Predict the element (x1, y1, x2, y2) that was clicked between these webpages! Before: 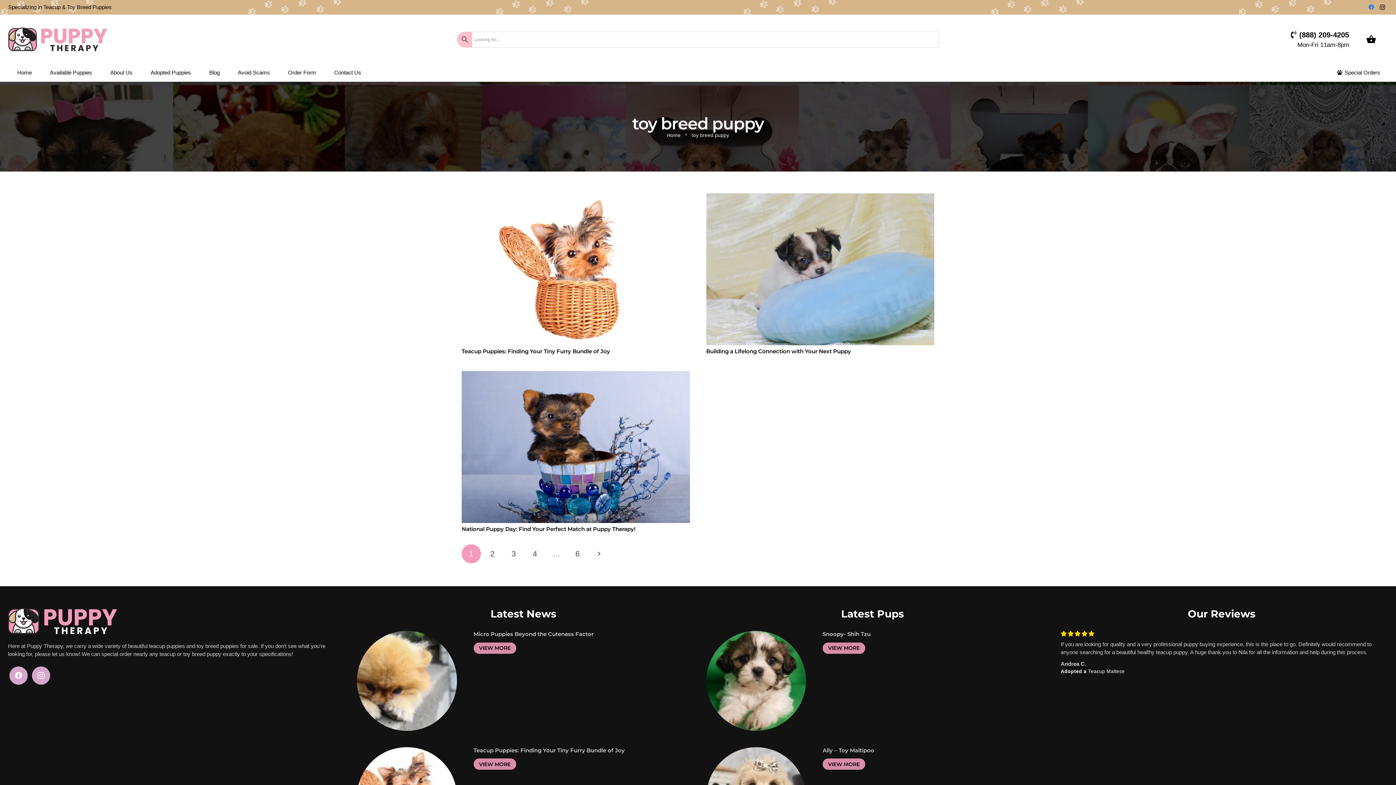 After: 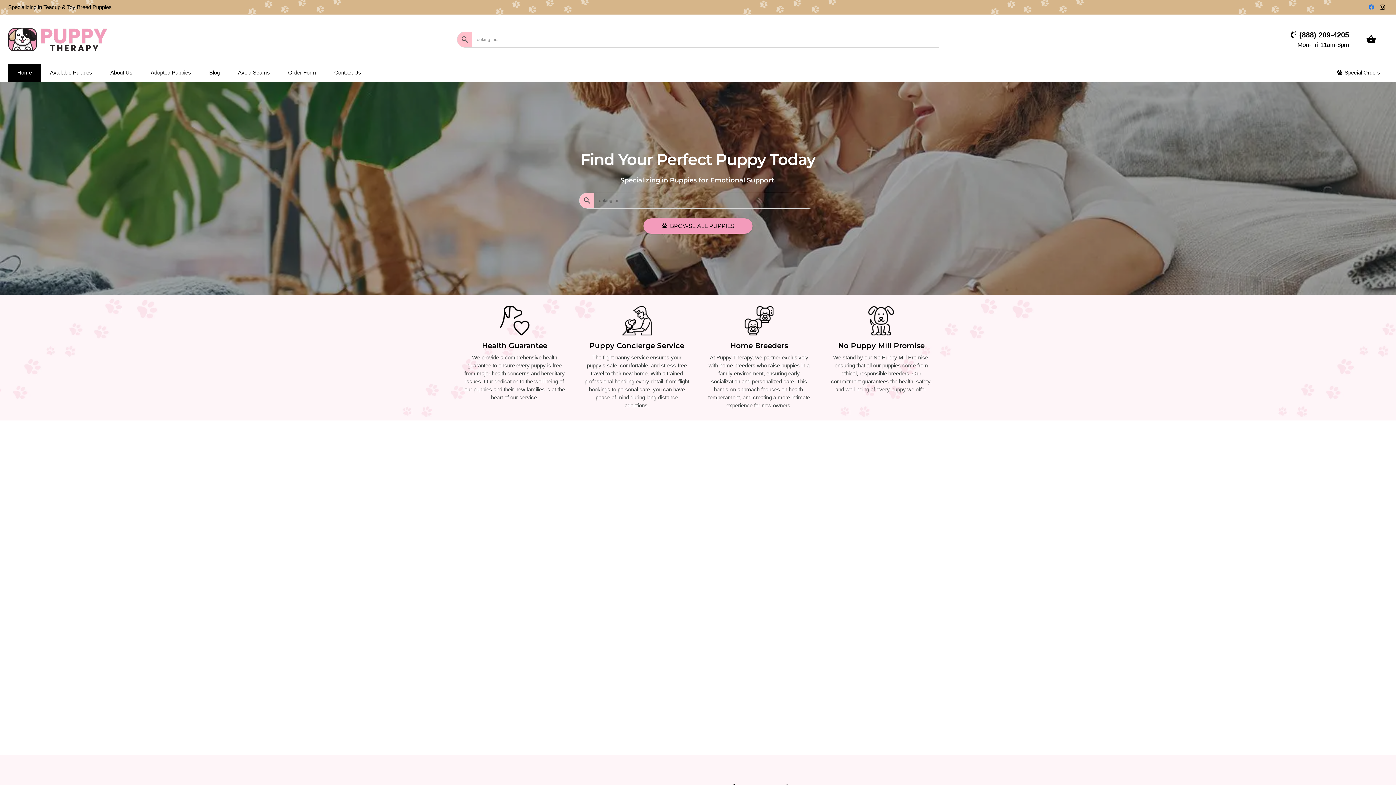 Action: bbox: (8, 27, 153, 51) label: Site Header 1